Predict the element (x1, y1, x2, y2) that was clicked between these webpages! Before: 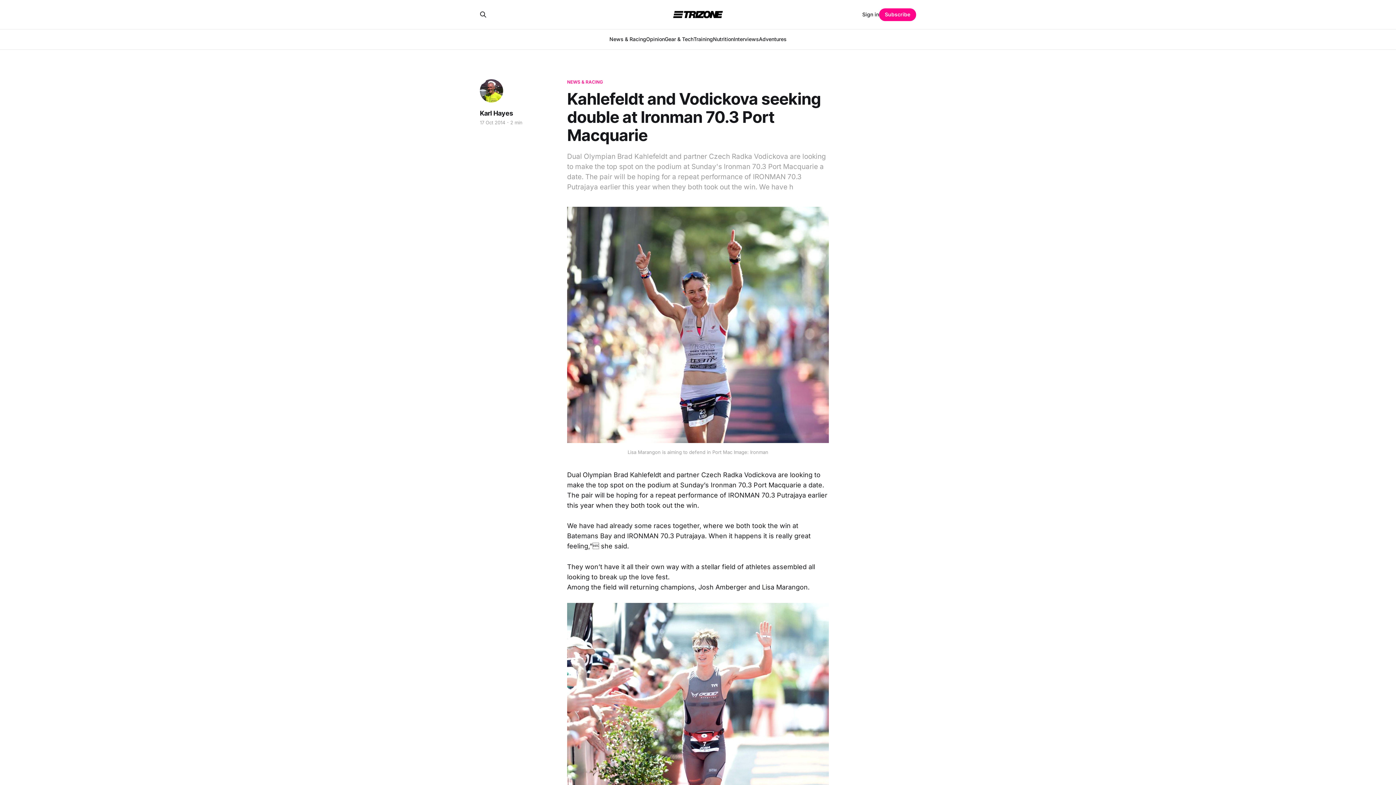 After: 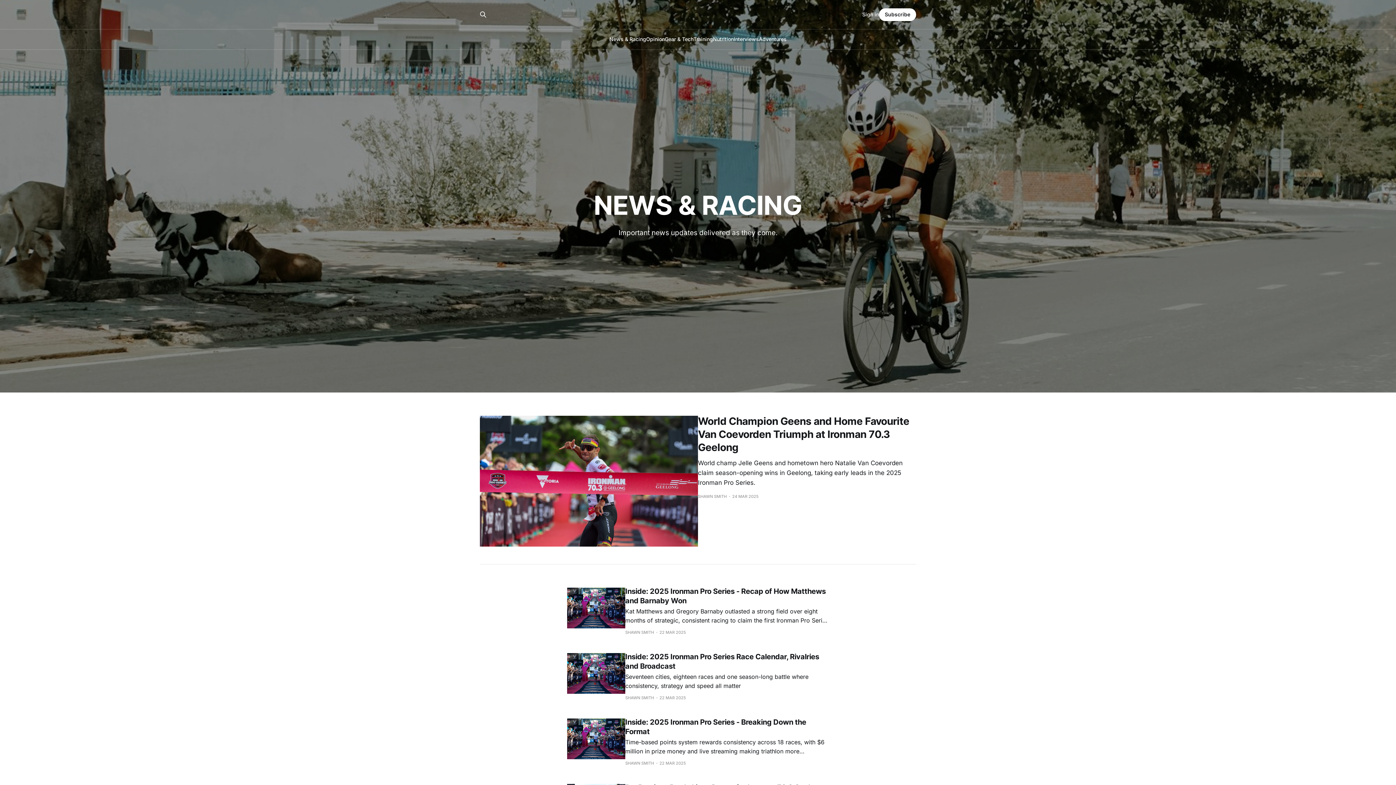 Action: label: News & Racing bbox: (609, 36, 646, 42)